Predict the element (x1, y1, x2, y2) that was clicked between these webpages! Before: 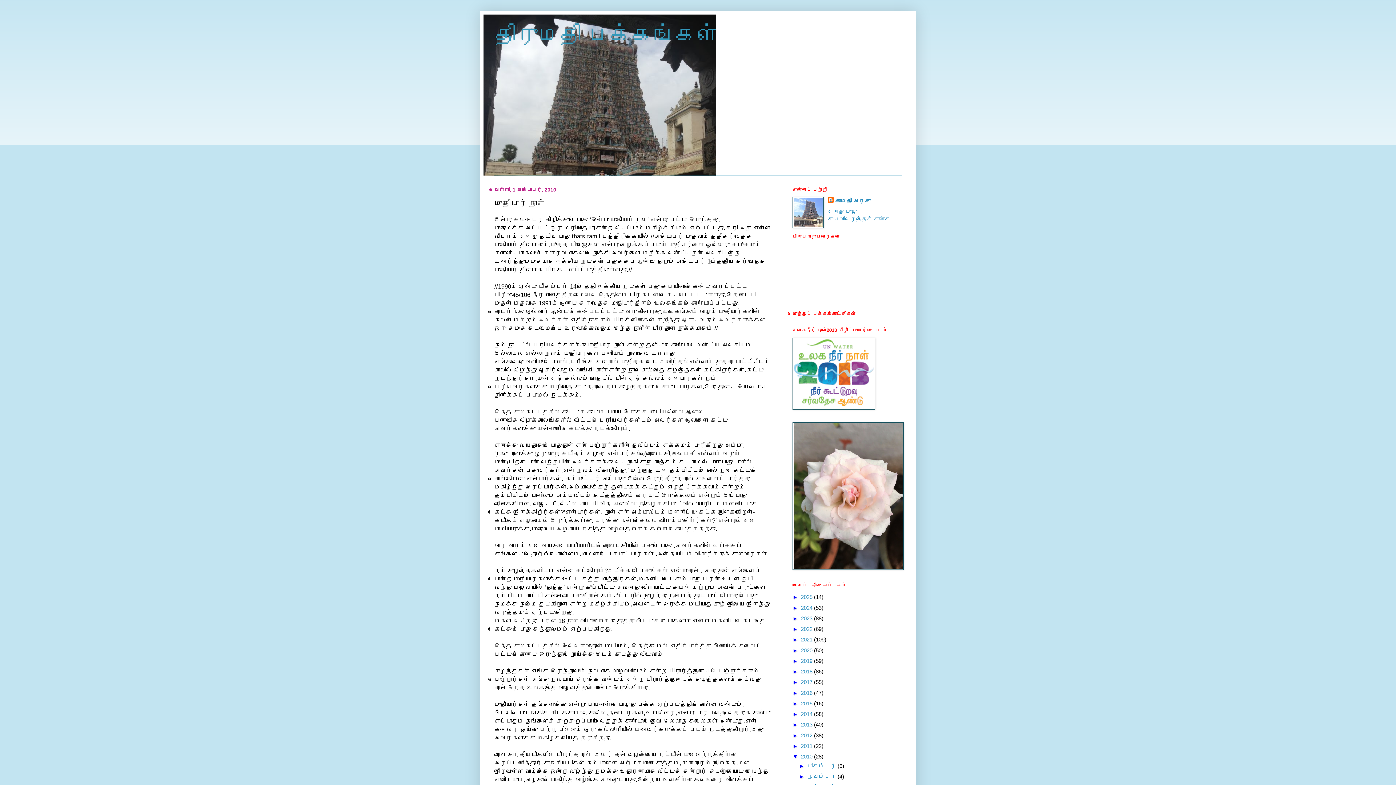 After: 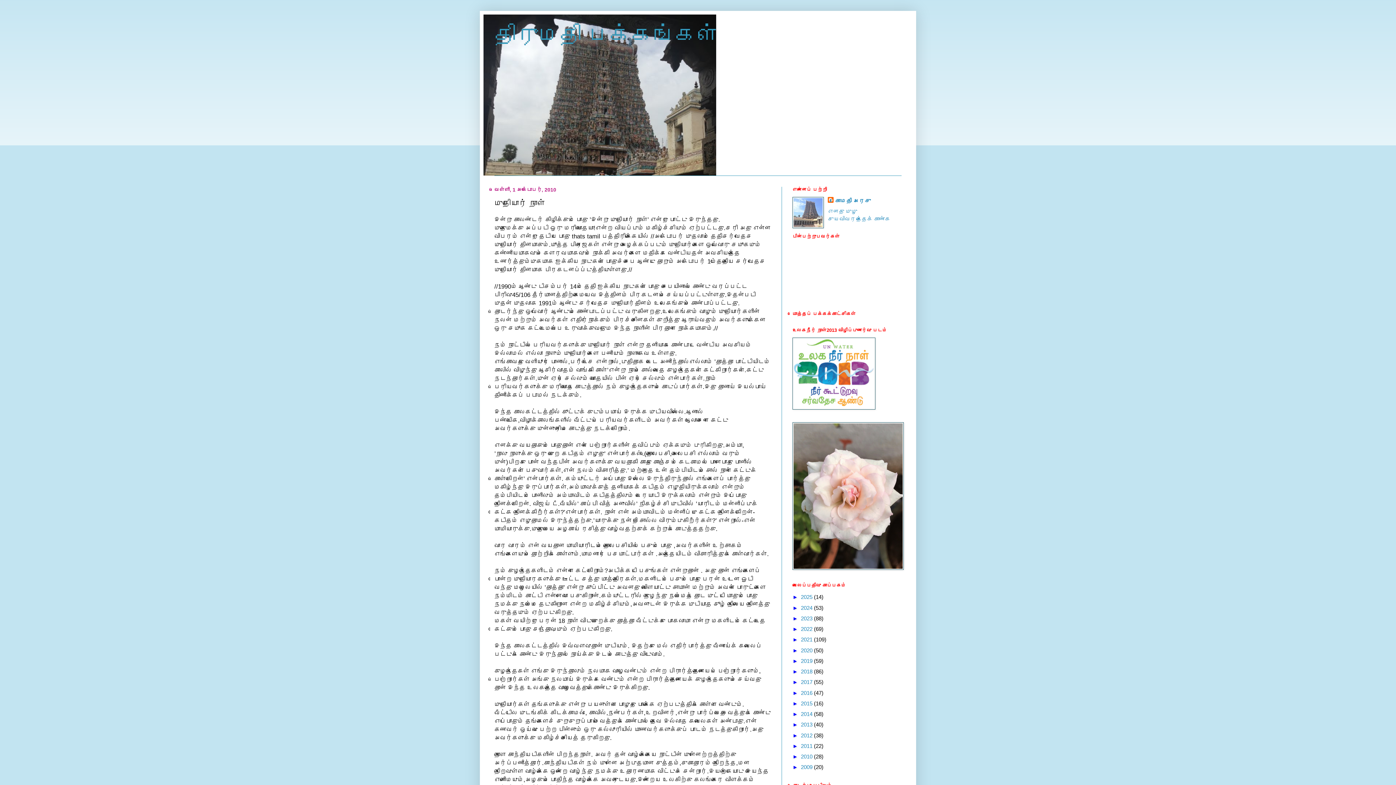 Action: label: ▼   bbox: (792, 753, 801, 760)